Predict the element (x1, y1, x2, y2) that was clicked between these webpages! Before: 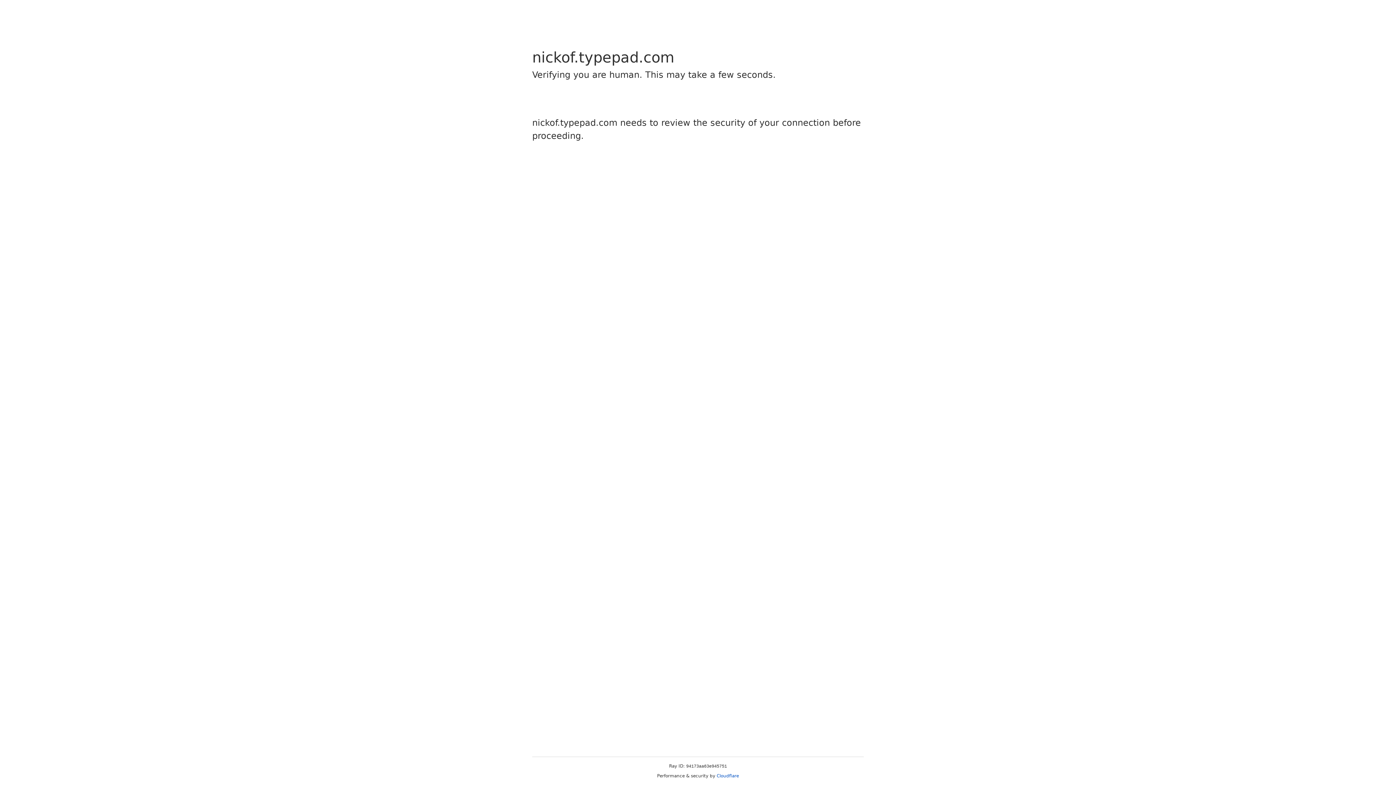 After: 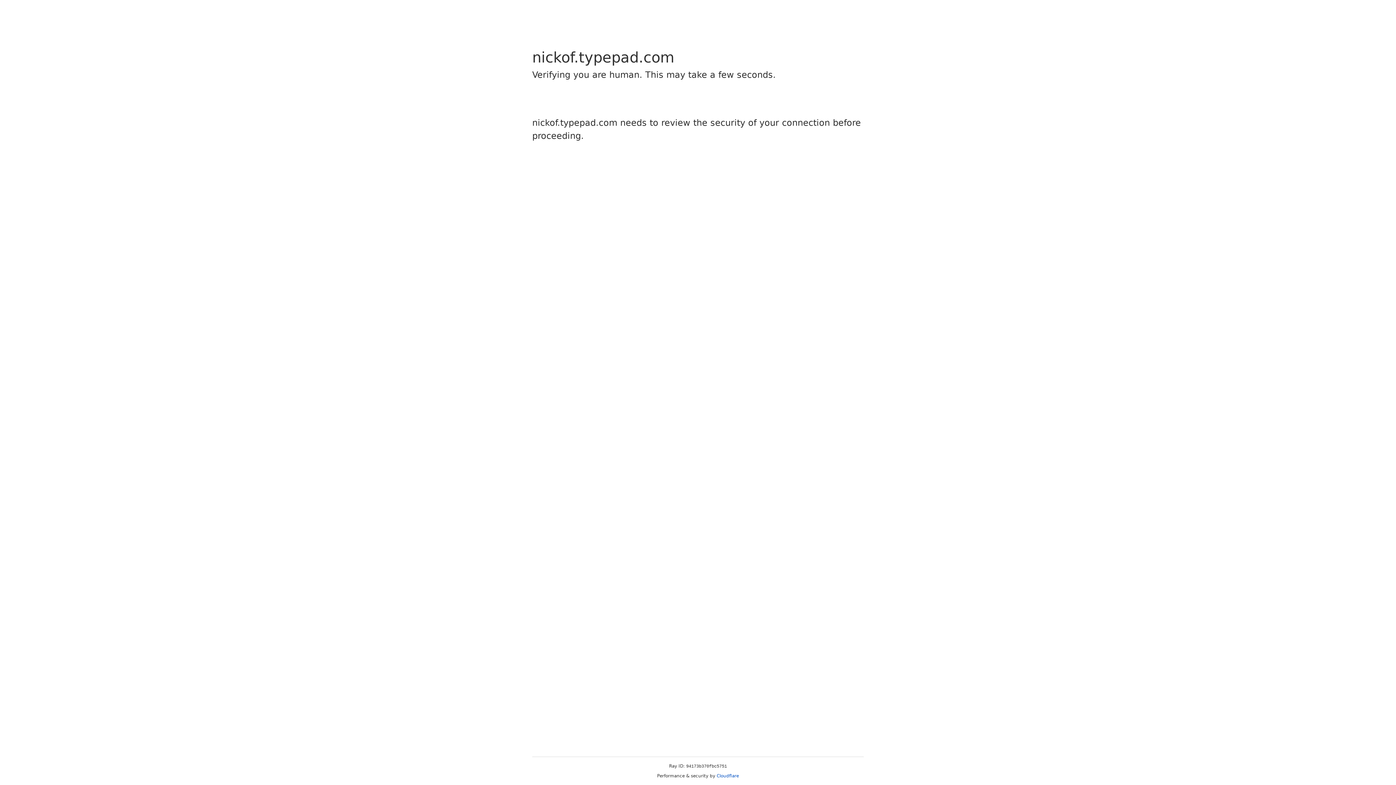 Action: bbox: (716, 773, 739, 778) label: Cloudflare